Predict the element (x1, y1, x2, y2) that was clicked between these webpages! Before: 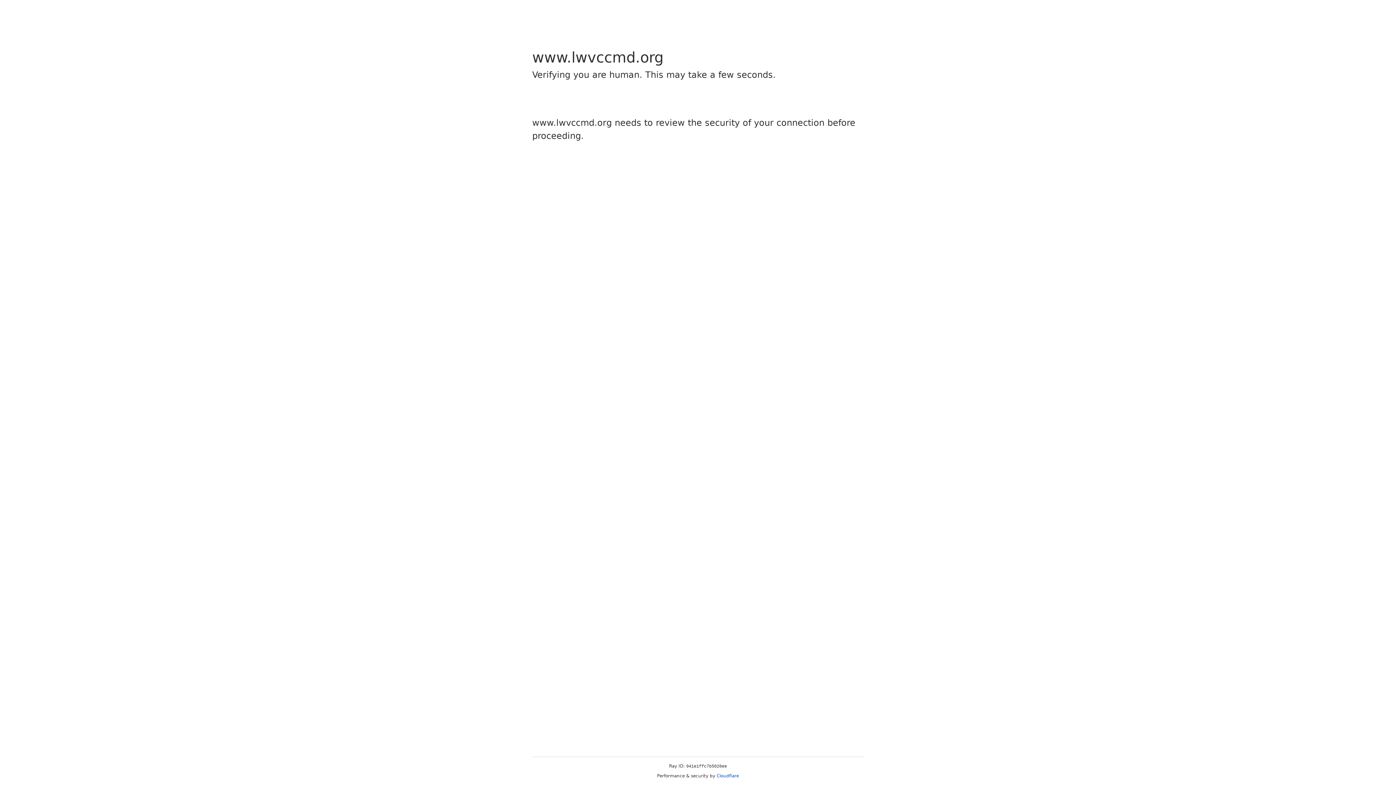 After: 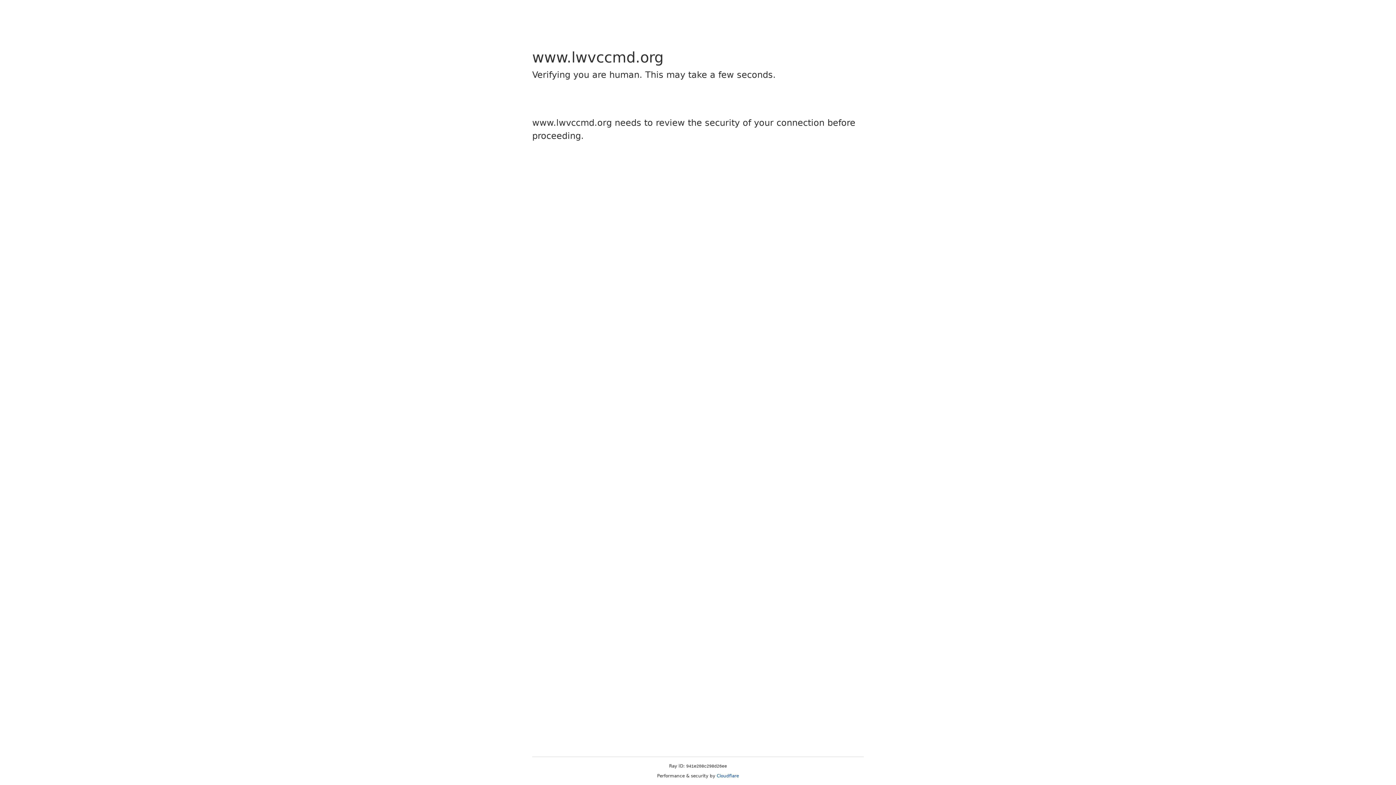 Action: label: Cloudflare bbox: (716, 773, 739, 778)